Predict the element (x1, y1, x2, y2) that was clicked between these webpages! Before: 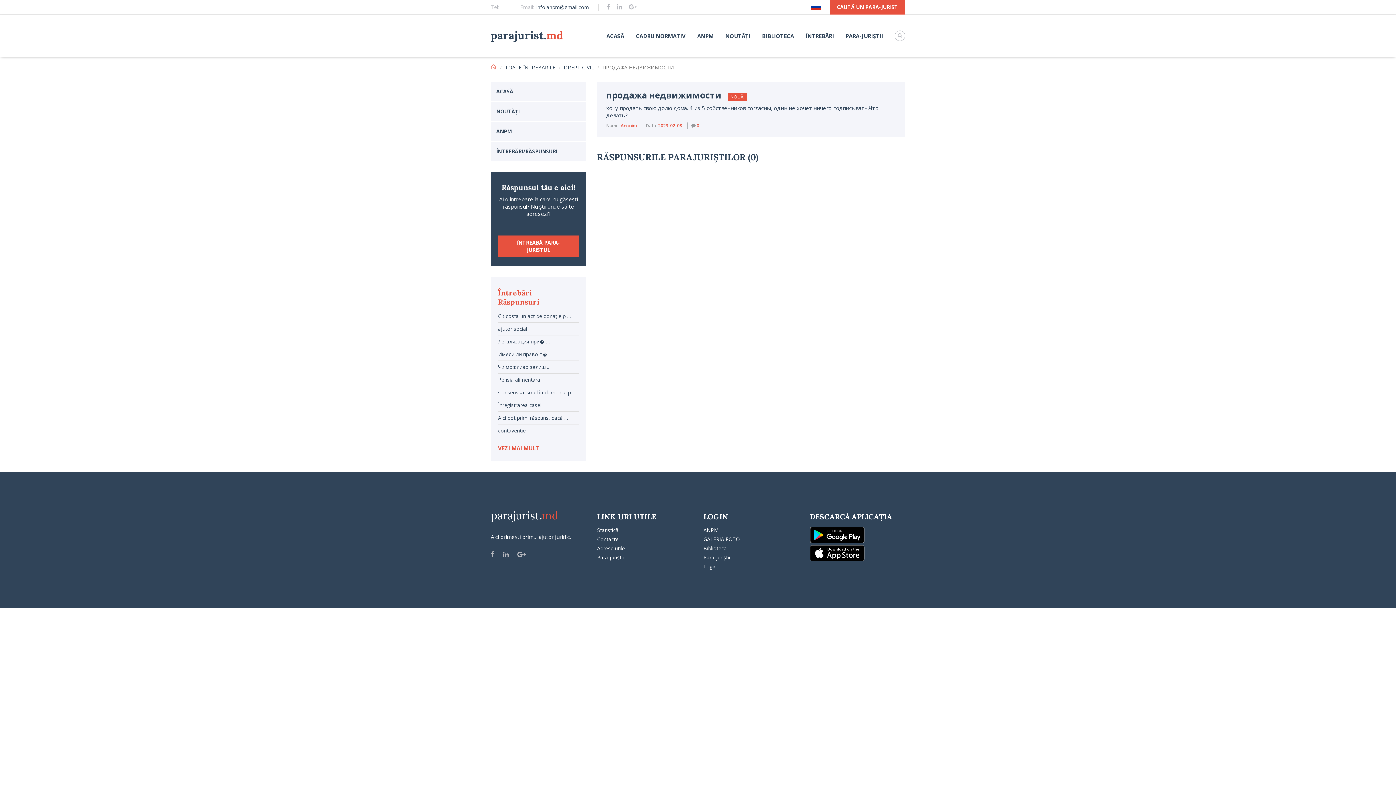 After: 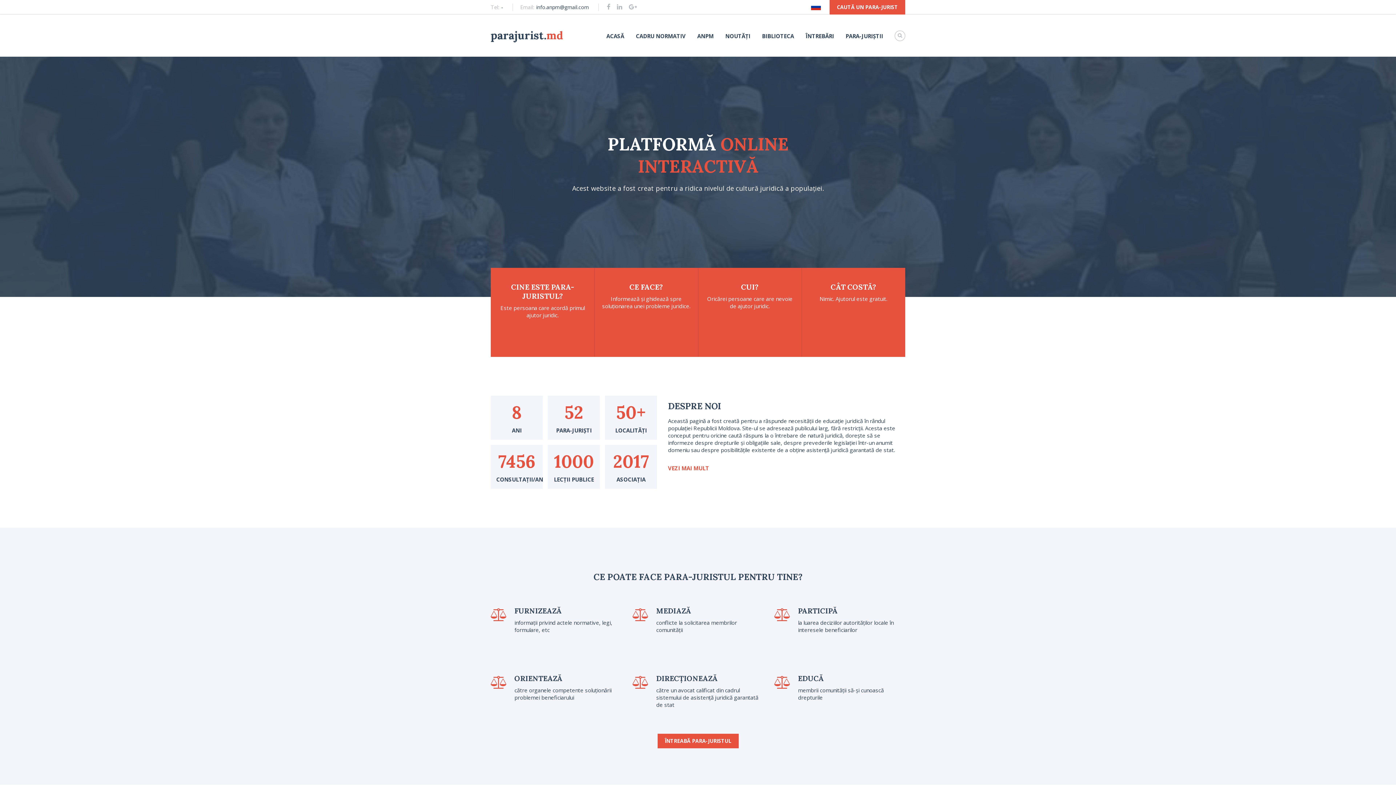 Action: bbox: (490, 64, 496, 70)